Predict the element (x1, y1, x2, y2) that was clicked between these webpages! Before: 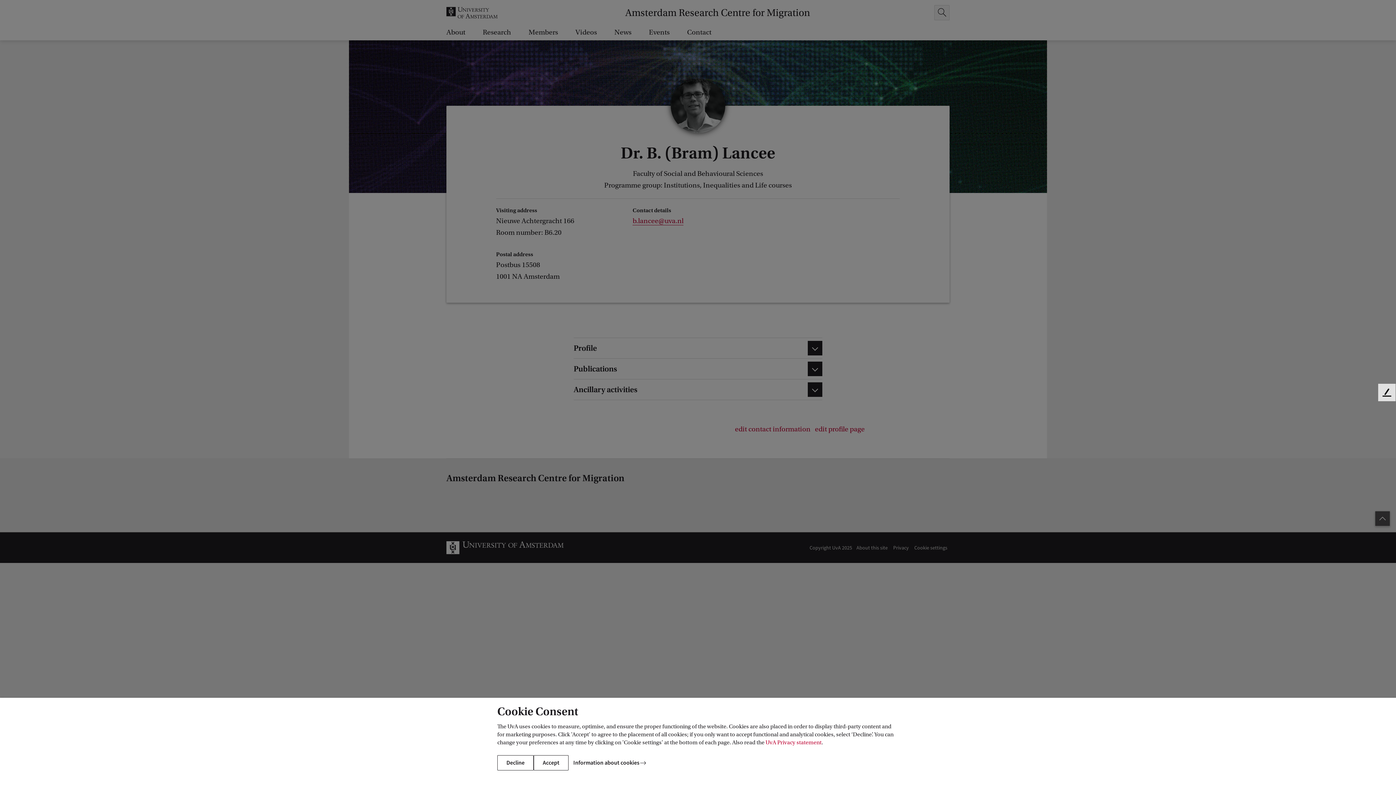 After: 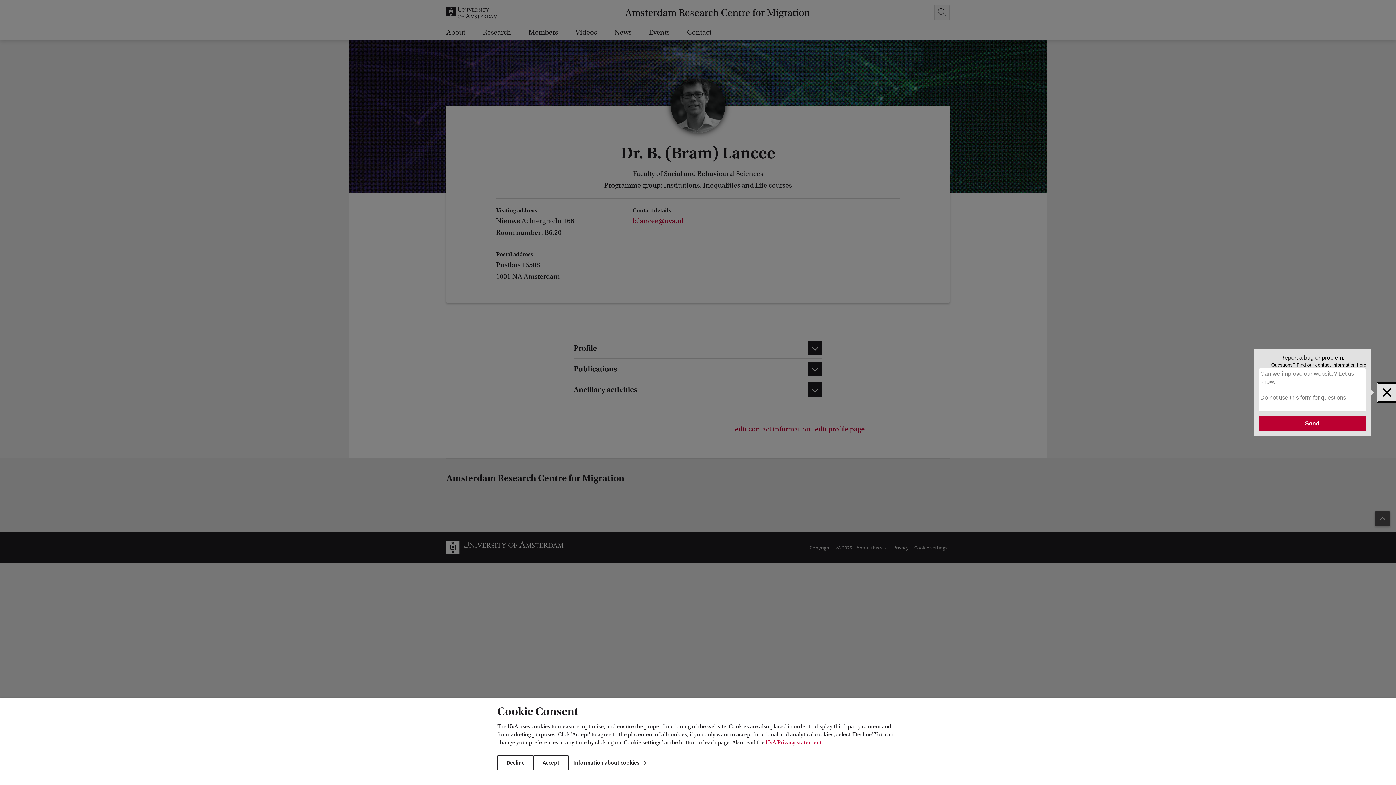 Action: bbox: (1378, 384, 1396, 401) label: Feedback